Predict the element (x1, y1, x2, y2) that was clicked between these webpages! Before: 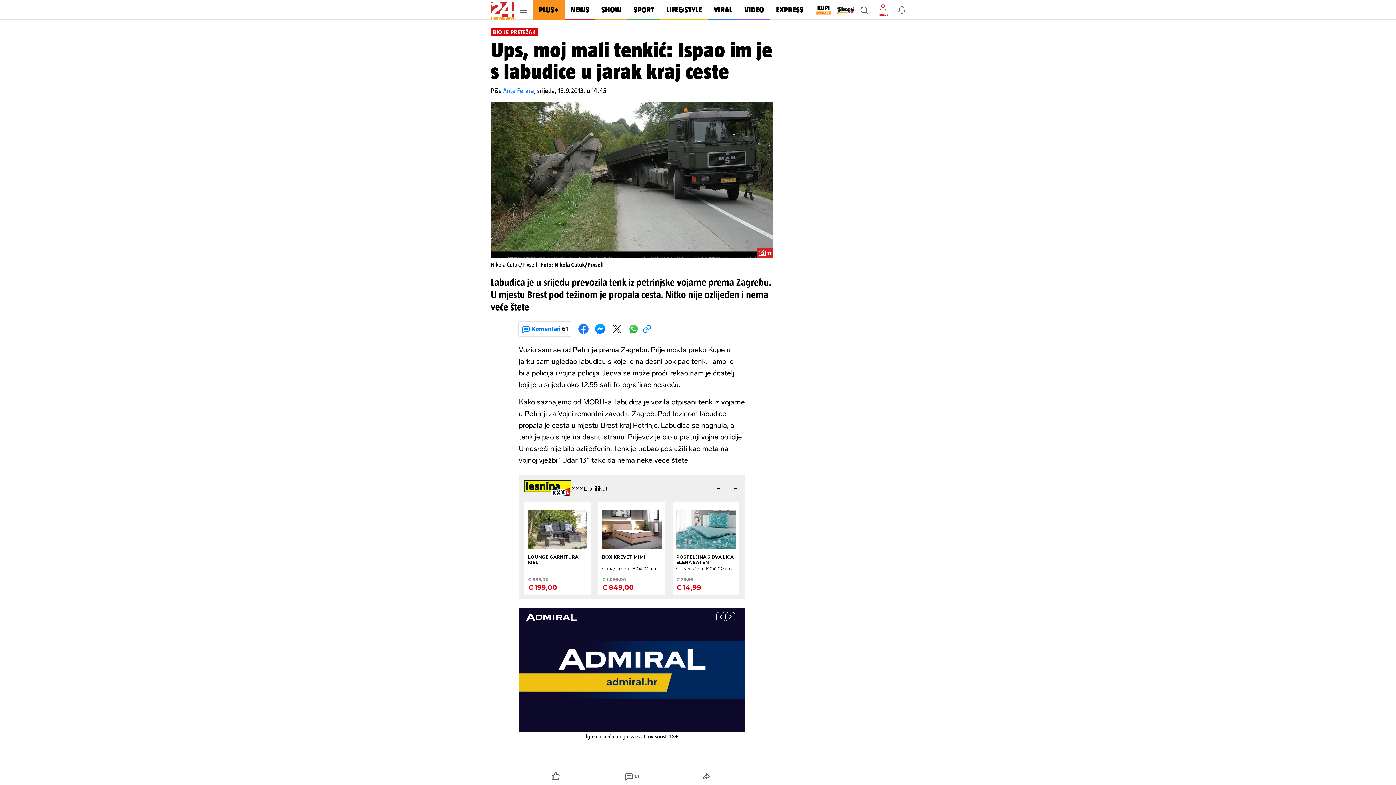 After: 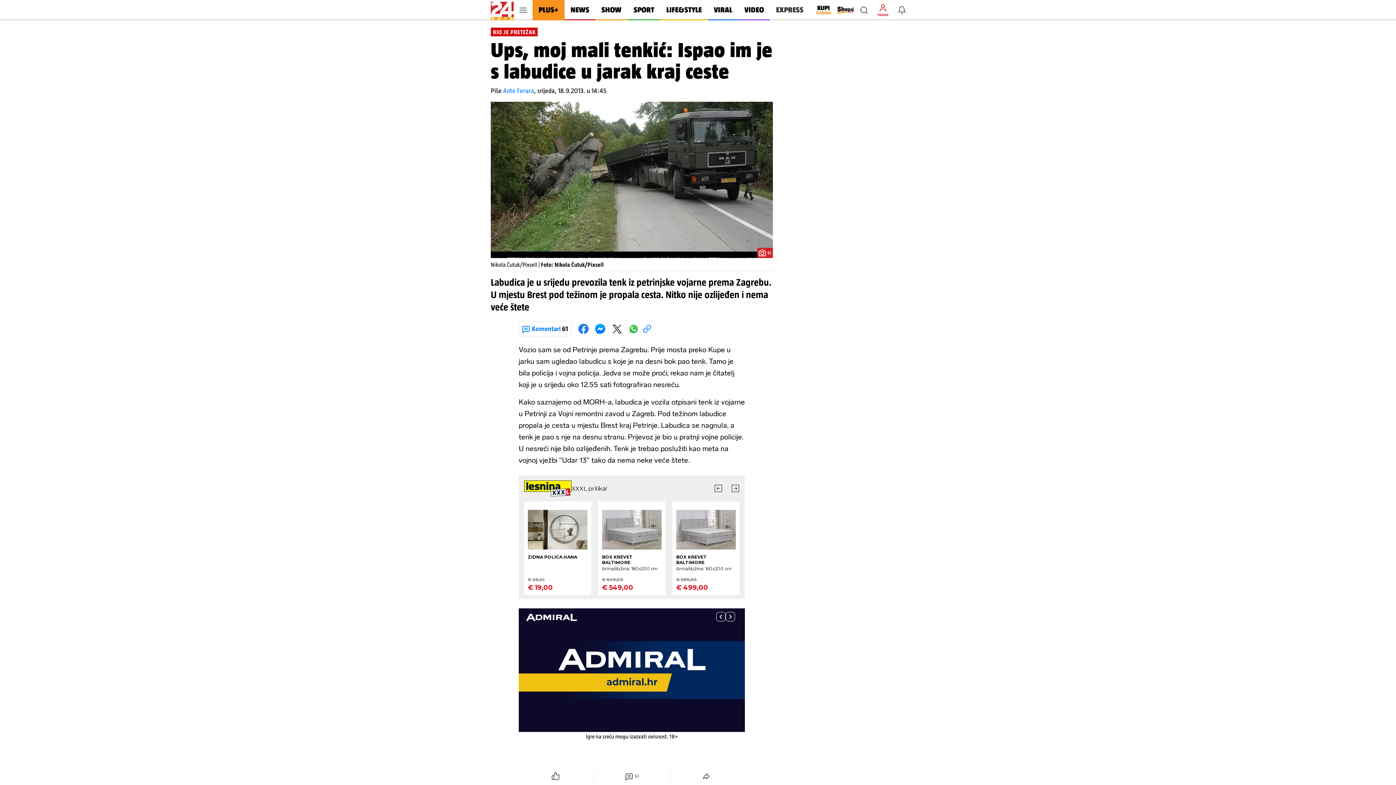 Action: bbox: (770, 0, 809, 20) label: EXPRESS